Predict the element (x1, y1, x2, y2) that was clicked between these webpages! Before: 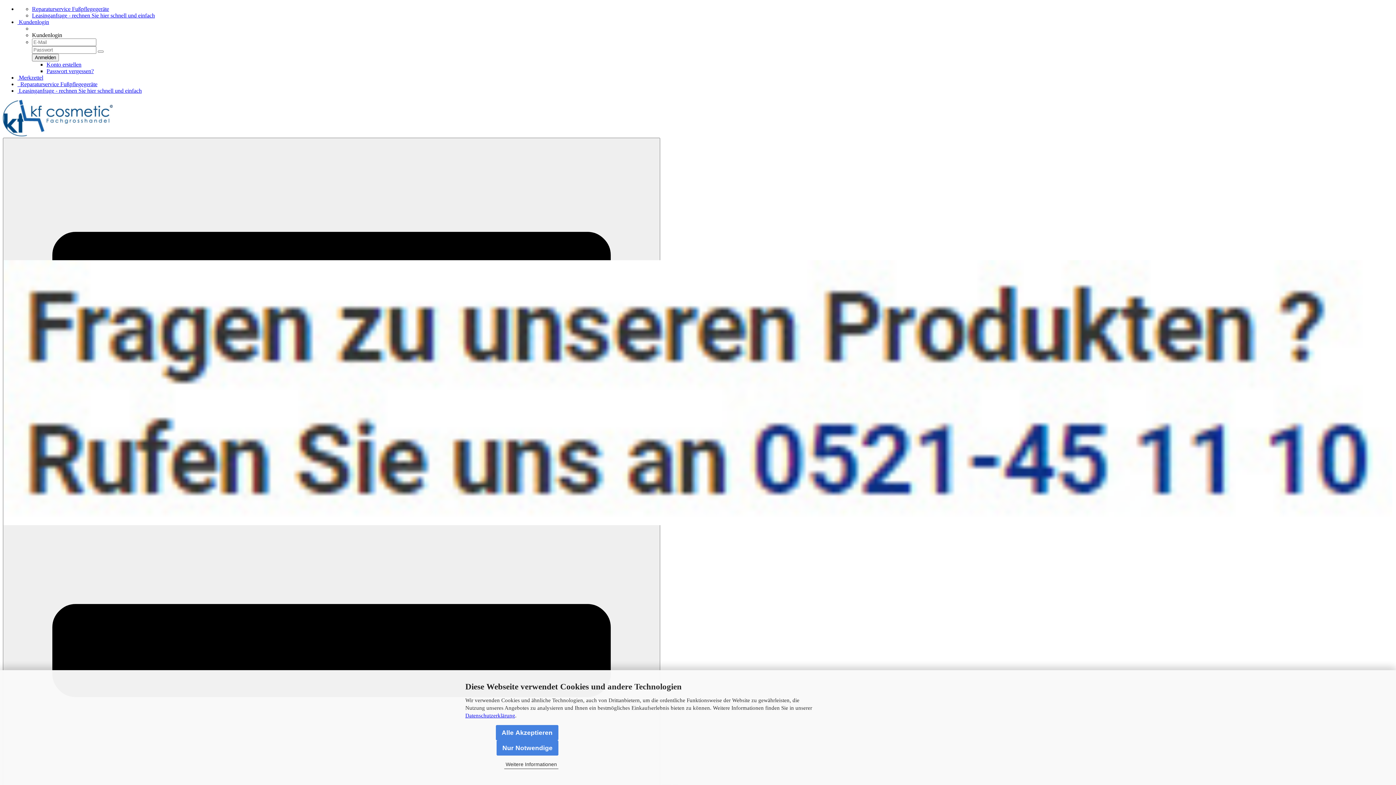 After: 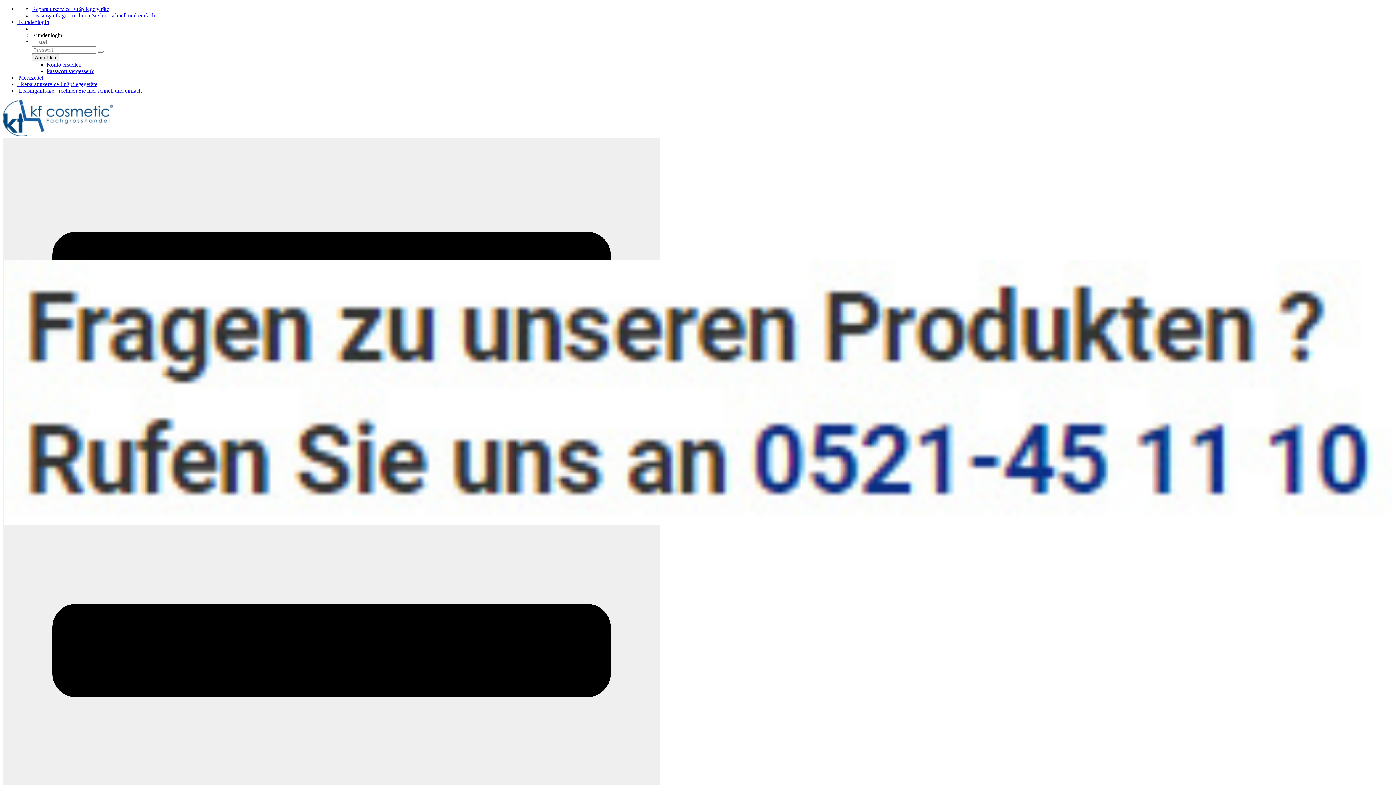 Action: bbox: (496, 740, 558, 756) label: Nur Notwendige